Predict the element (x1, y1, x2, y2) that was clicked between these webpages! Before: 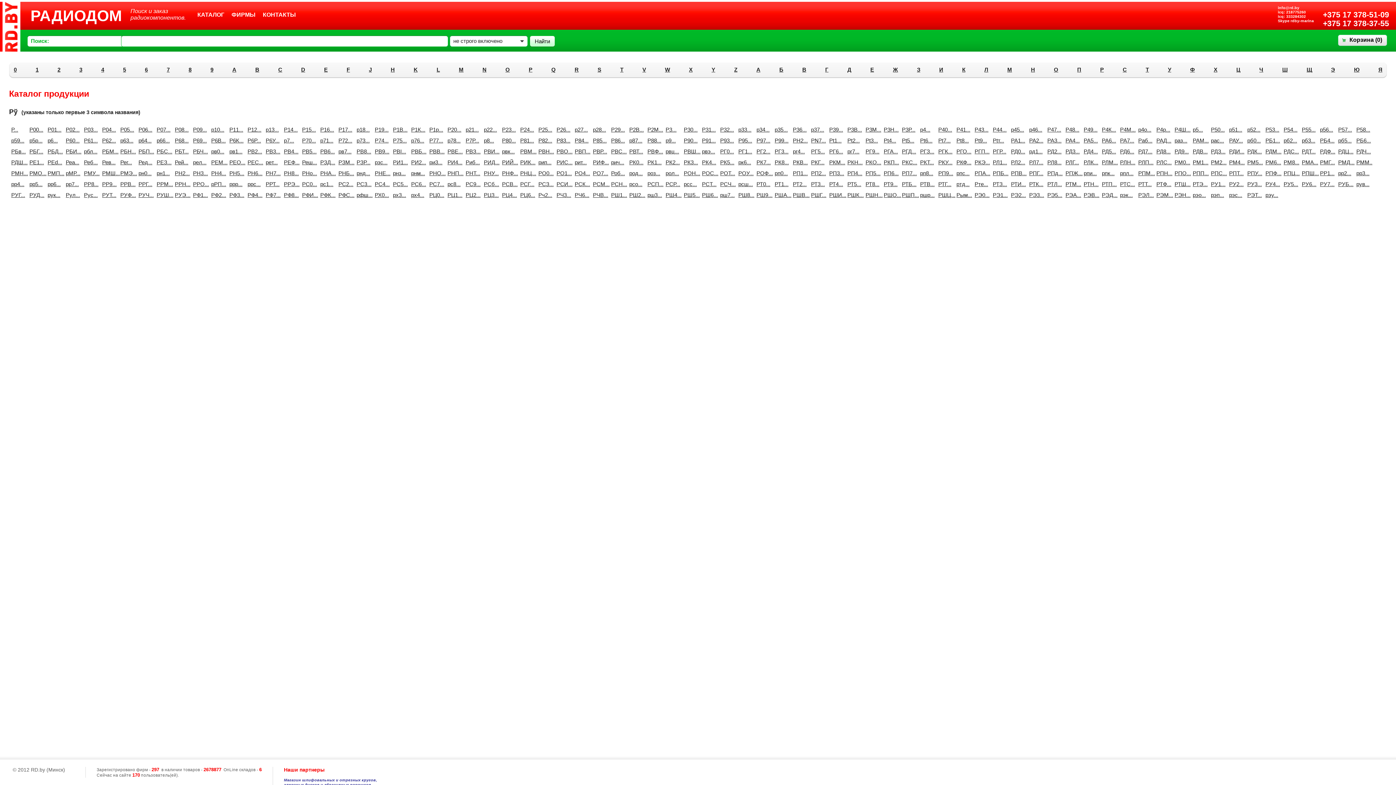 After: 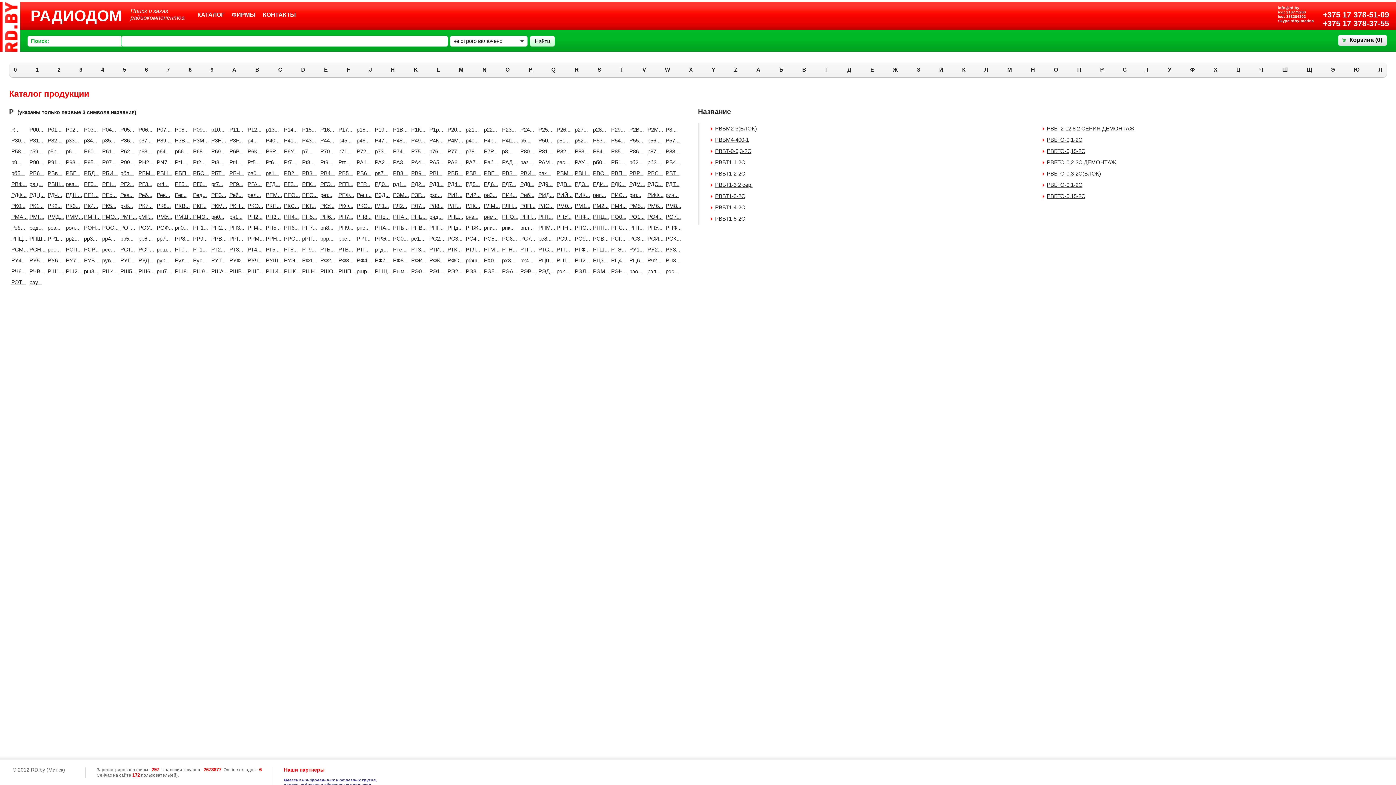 Action: label: РВБ... bbox: (409, 146, 423, 156)